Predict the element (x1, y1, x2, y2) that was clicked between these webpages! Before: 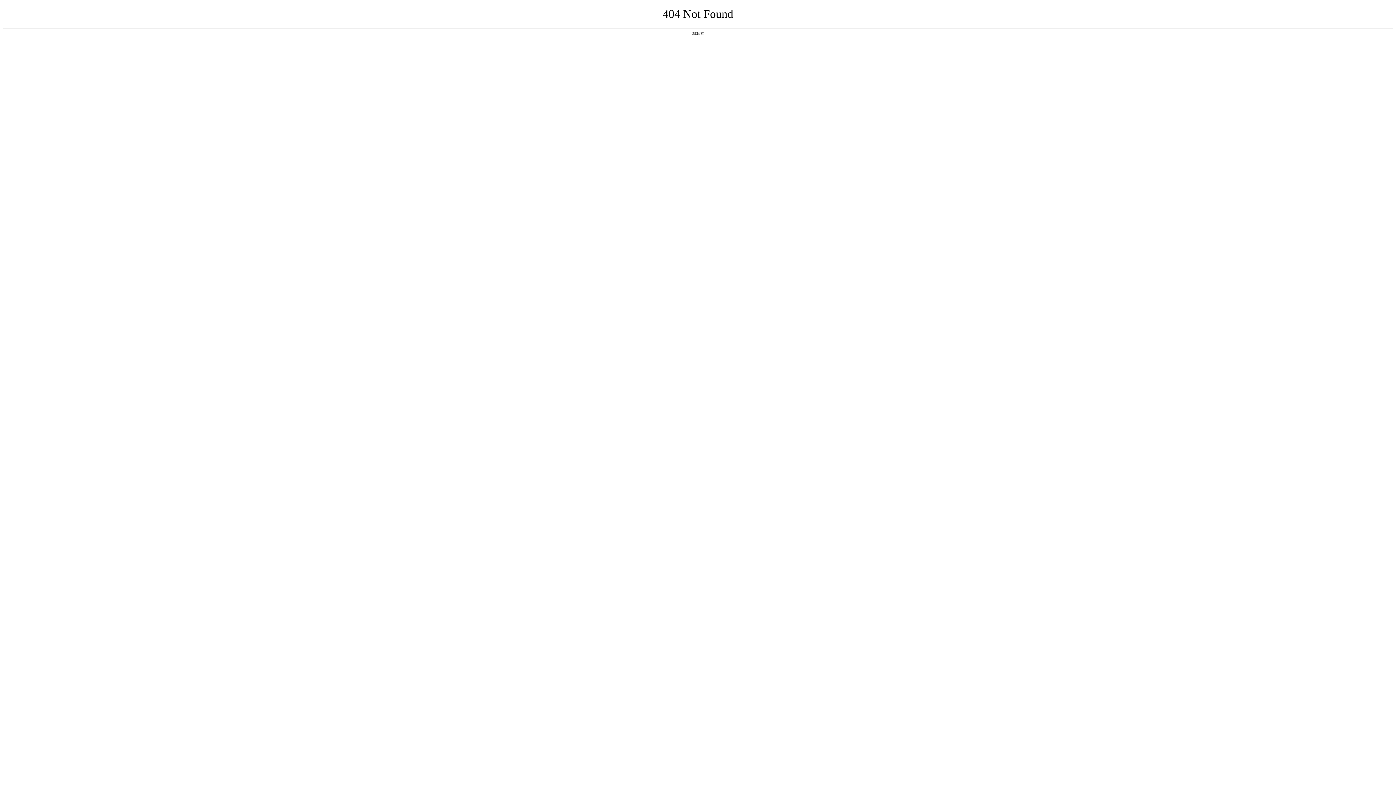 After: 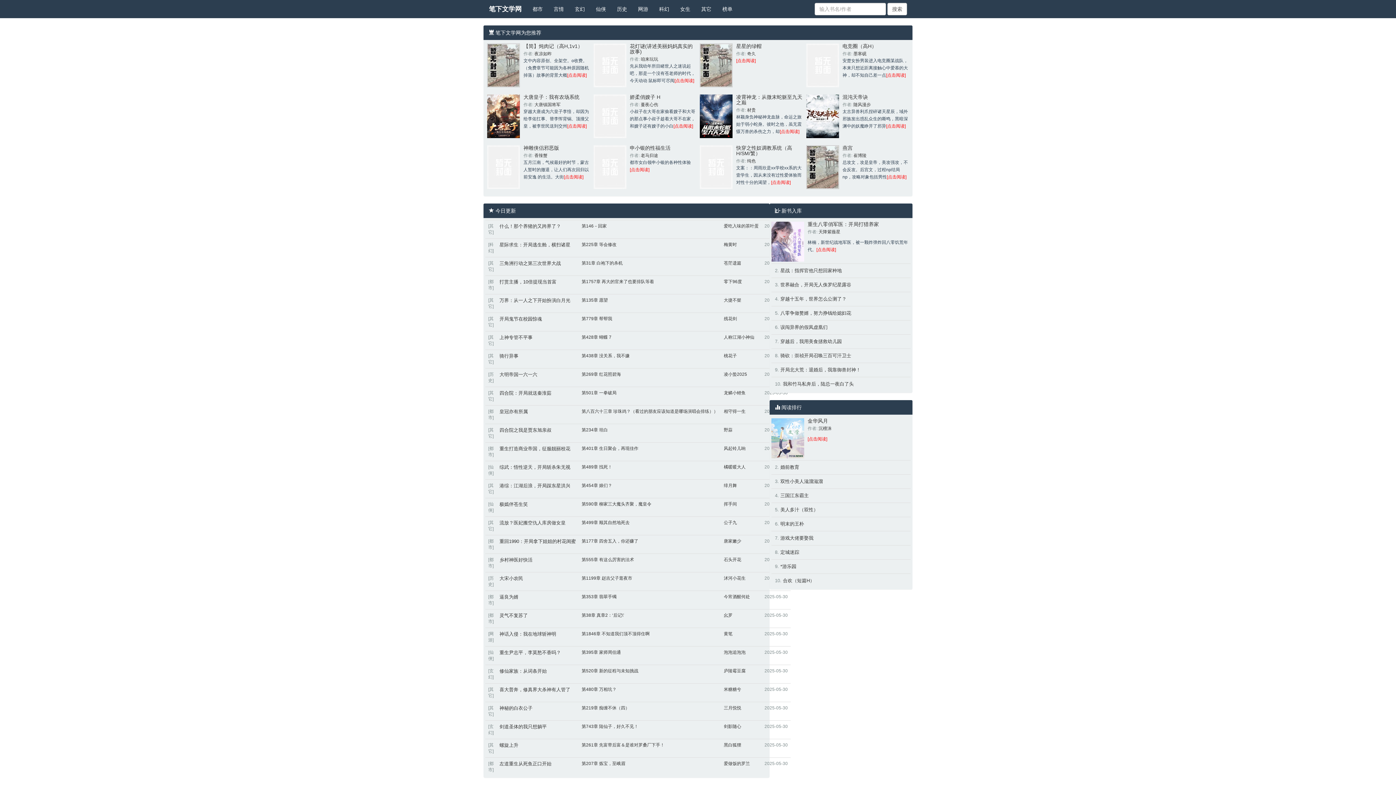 Action: label: 返回首页 bbox: (692, 31, 704, 35)